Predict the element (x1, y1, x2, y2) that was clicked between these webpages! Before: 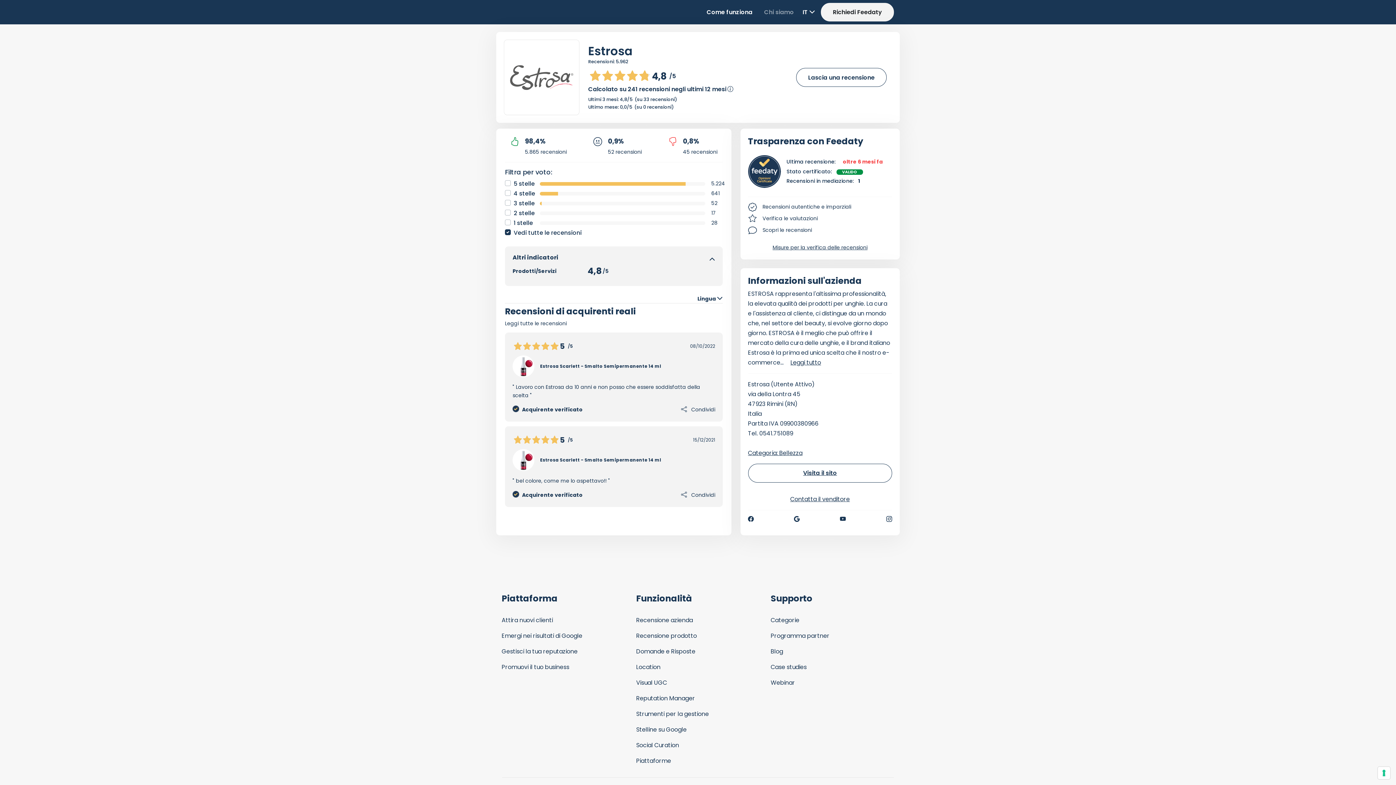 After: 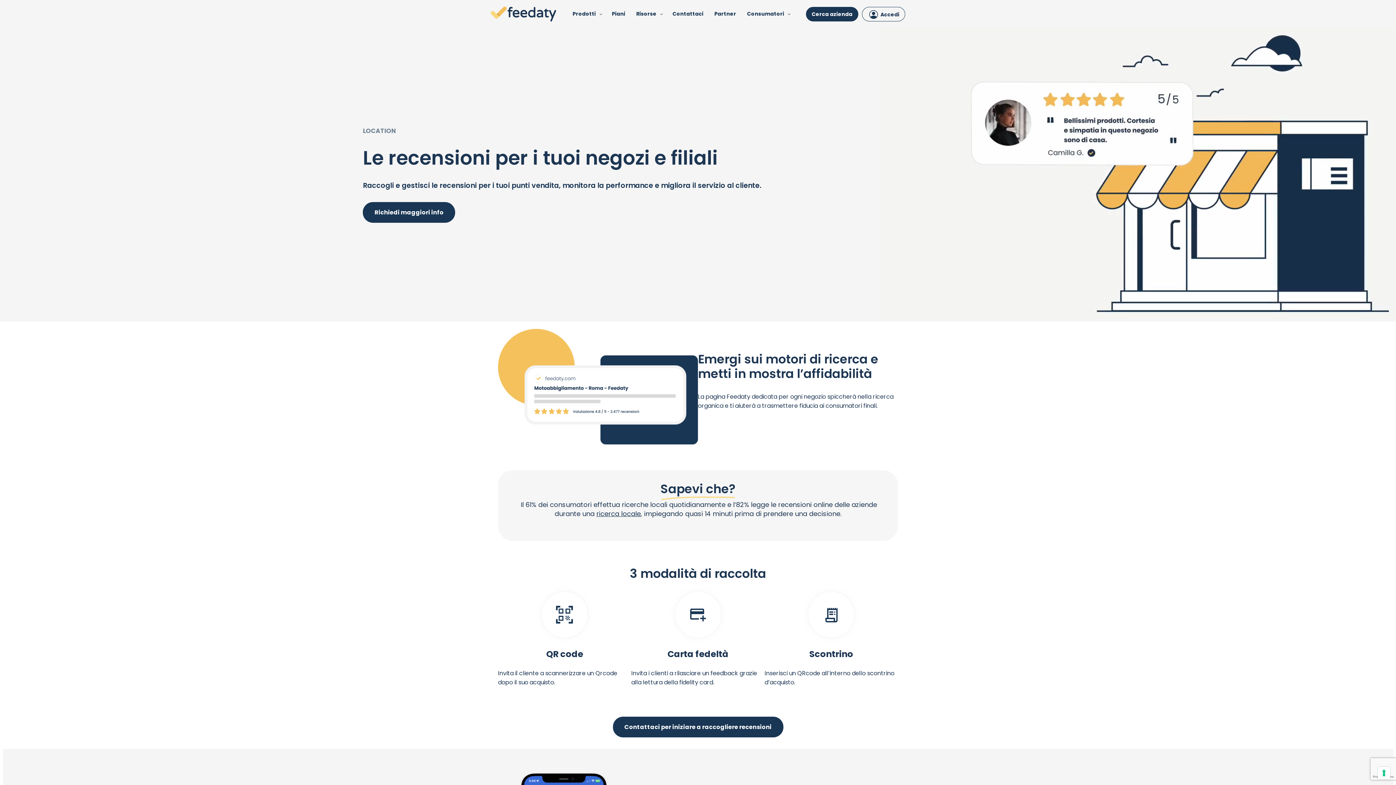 Action: label: Location bbox: (636, 663, 660, 671)